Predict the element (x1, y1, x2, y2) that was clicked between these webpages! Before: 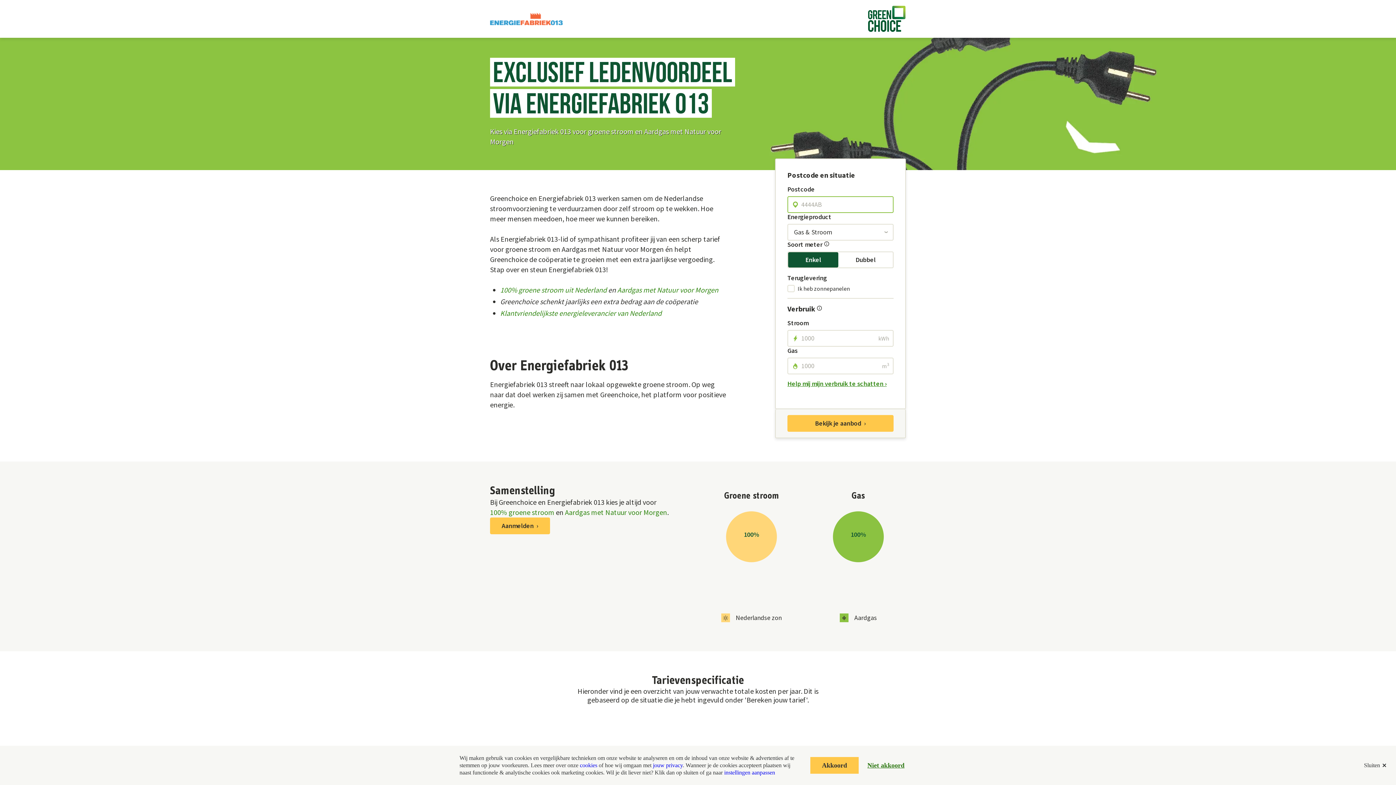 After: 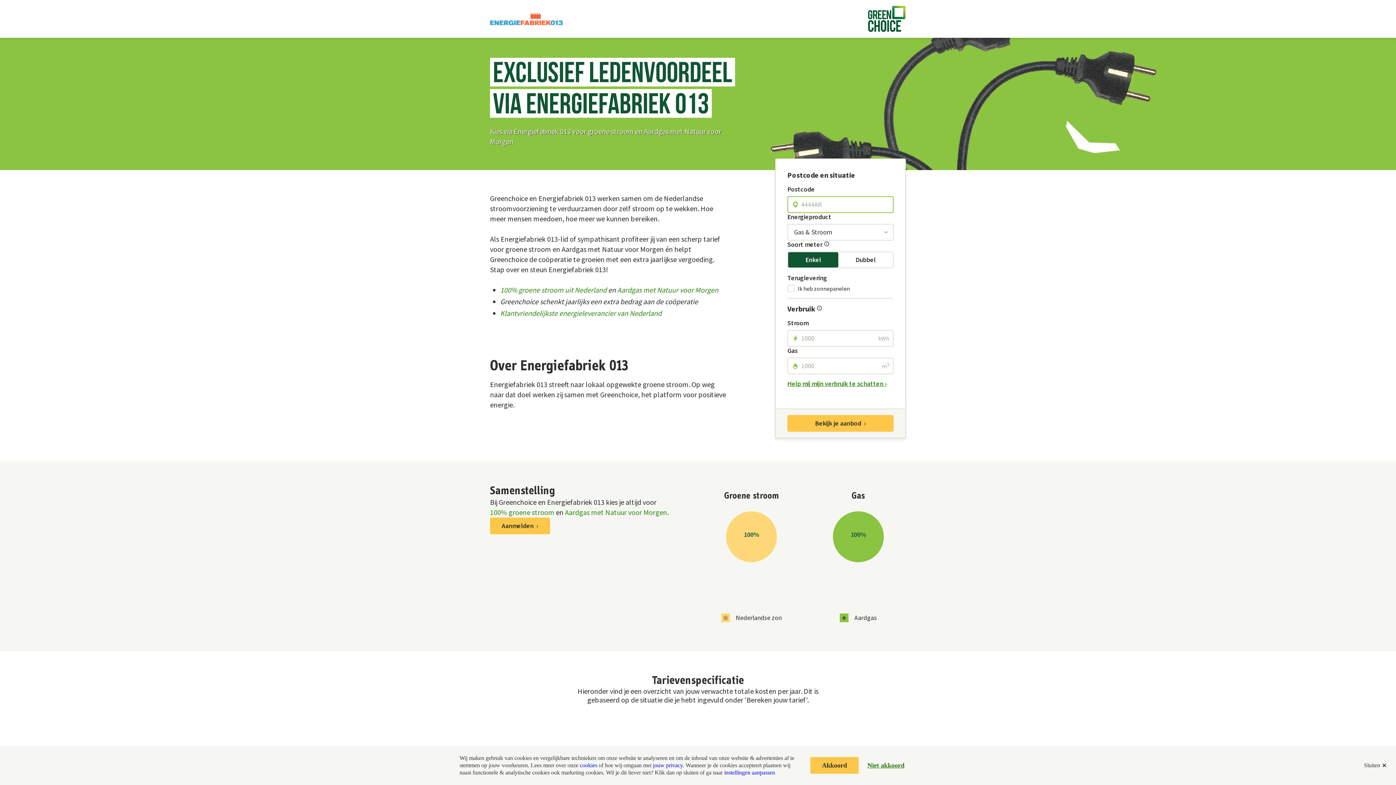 Action: bbox: (500, 285, 608, 294) label: 100% groene stroom uit Nederland 